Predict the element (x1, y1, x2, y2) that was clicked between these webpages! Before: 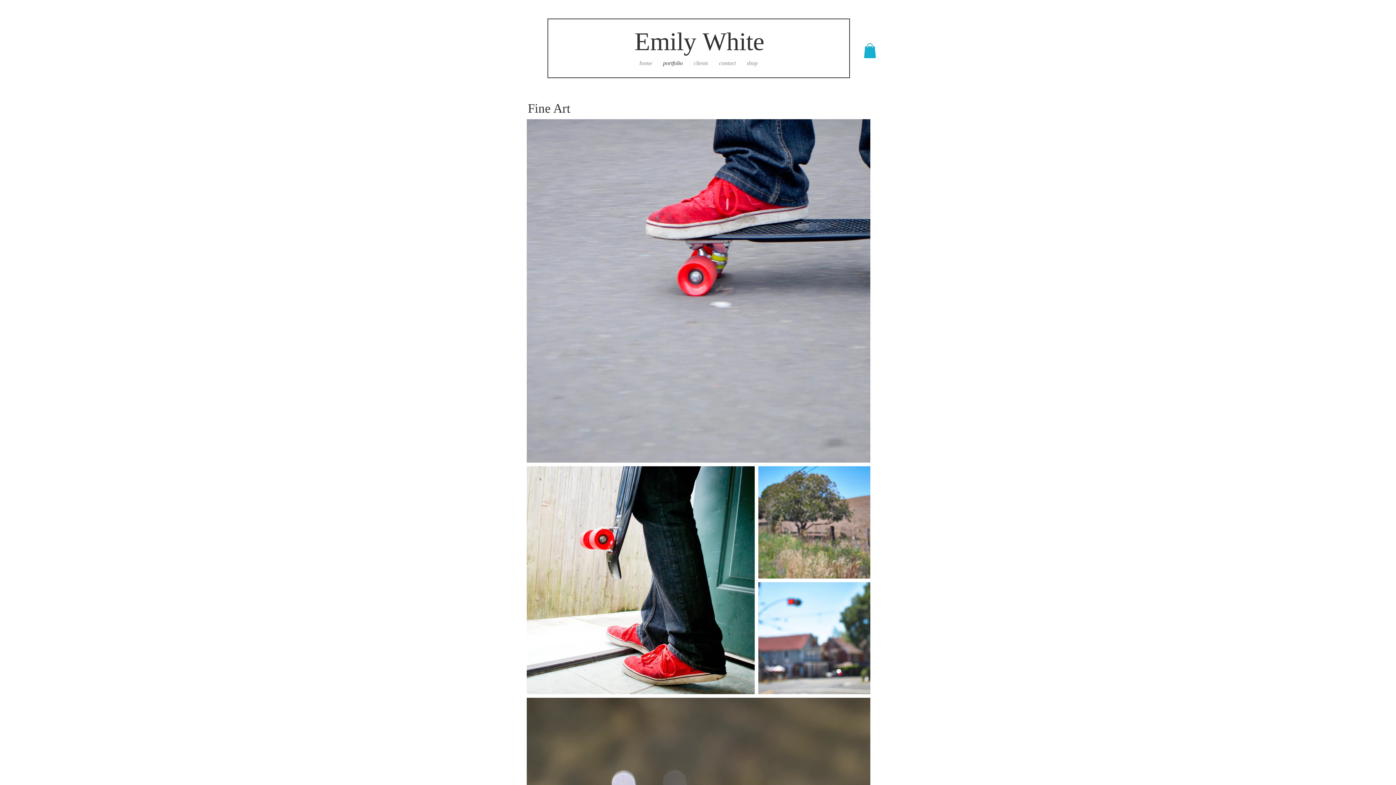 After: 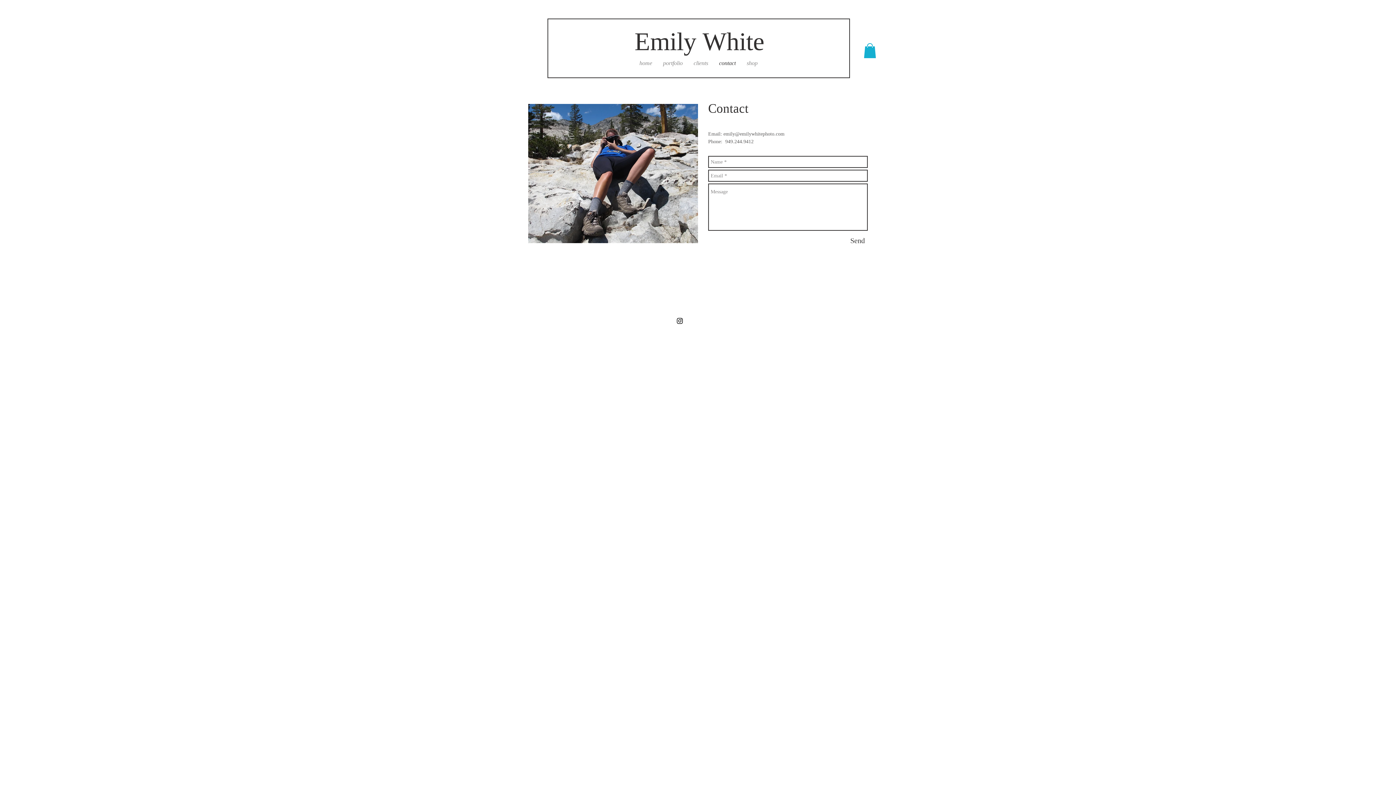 Action: label: contact bbox: (713, 57, 741, 69)